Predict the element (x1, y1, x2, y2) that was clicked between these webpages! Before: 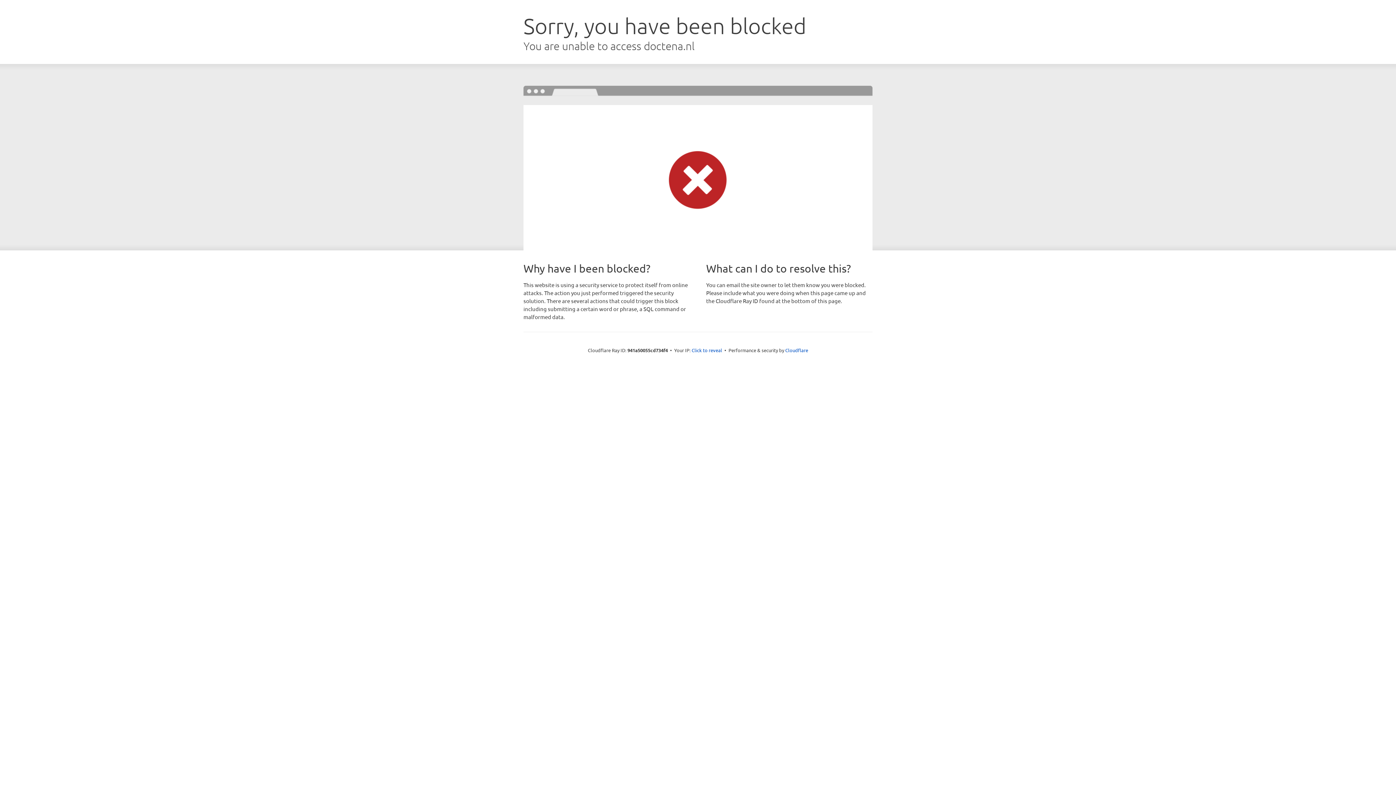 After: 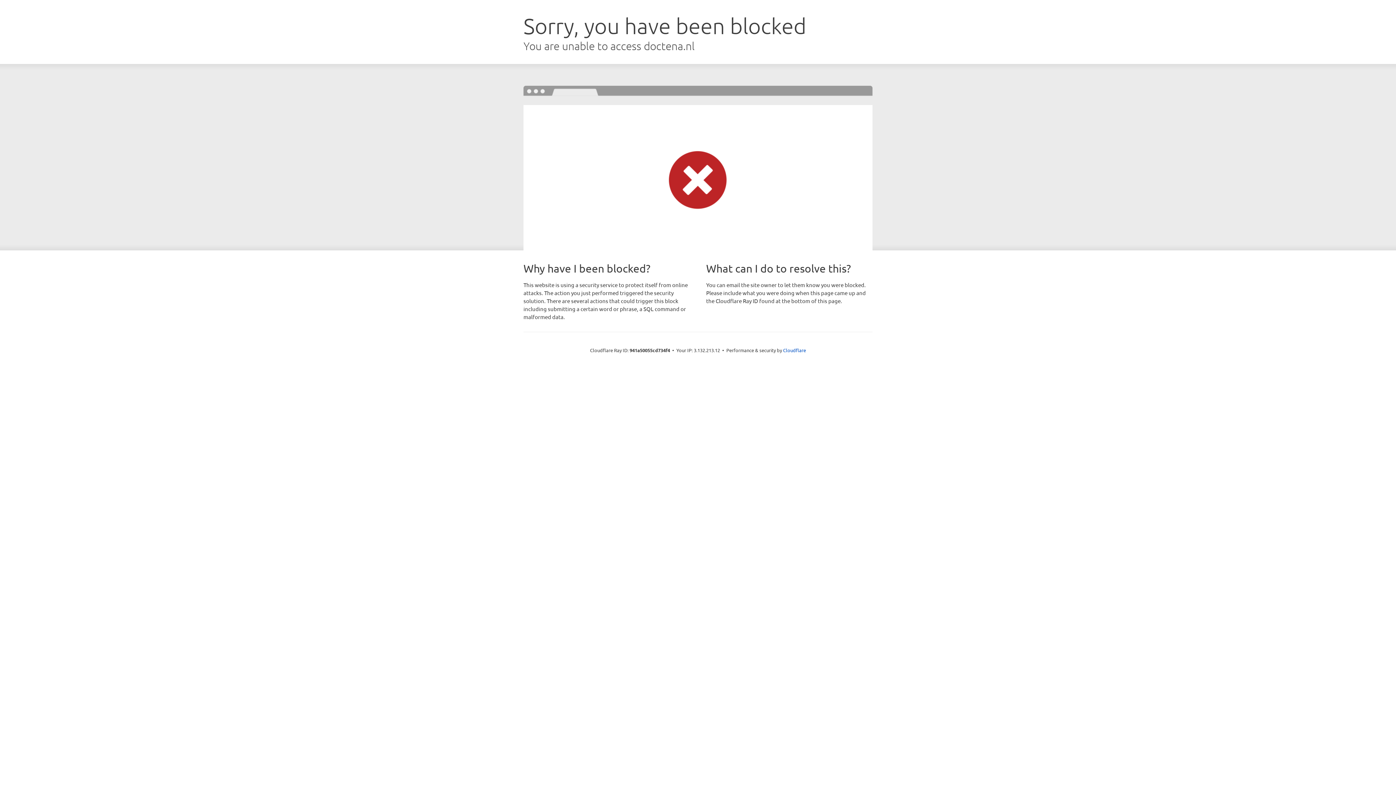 Action: bbox: (691, 346, 722, 353) label: Click to reveal